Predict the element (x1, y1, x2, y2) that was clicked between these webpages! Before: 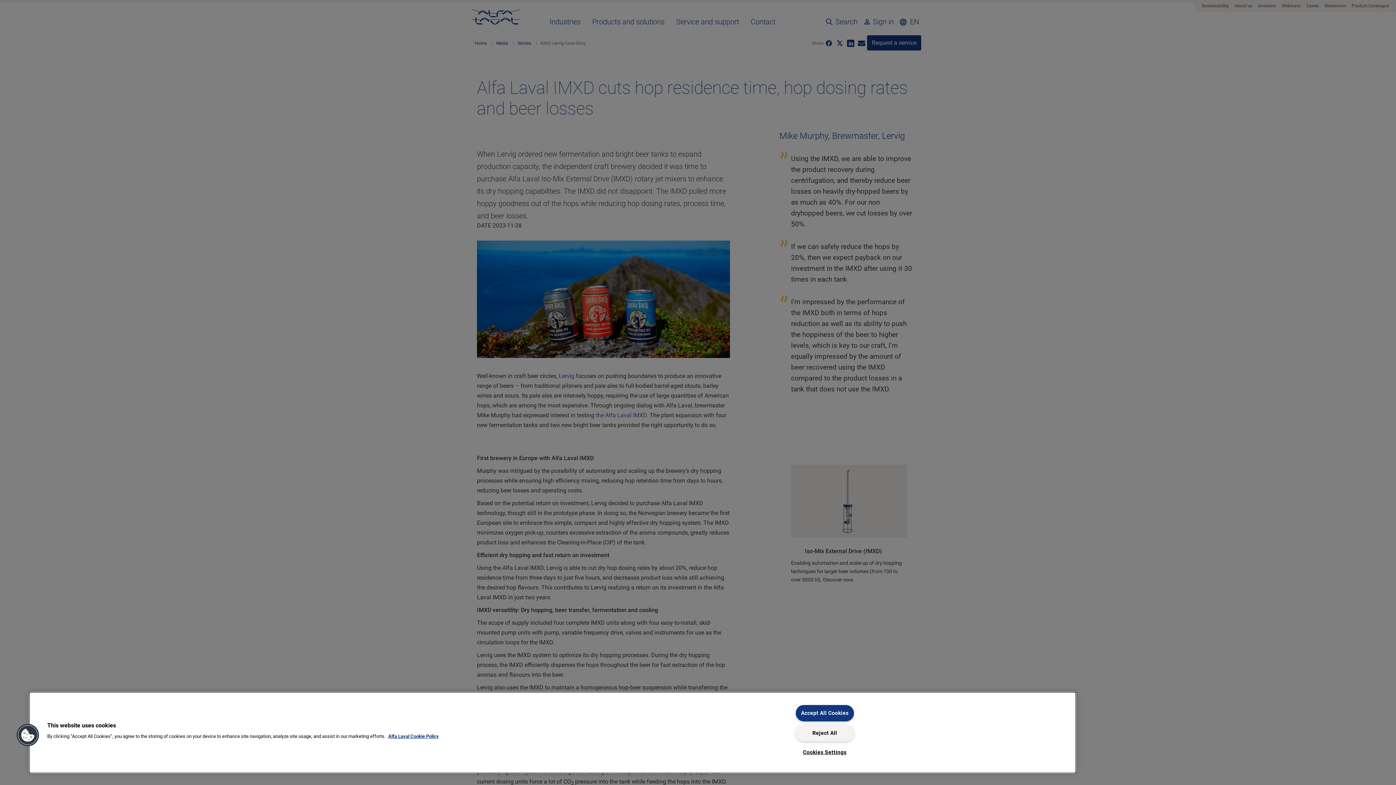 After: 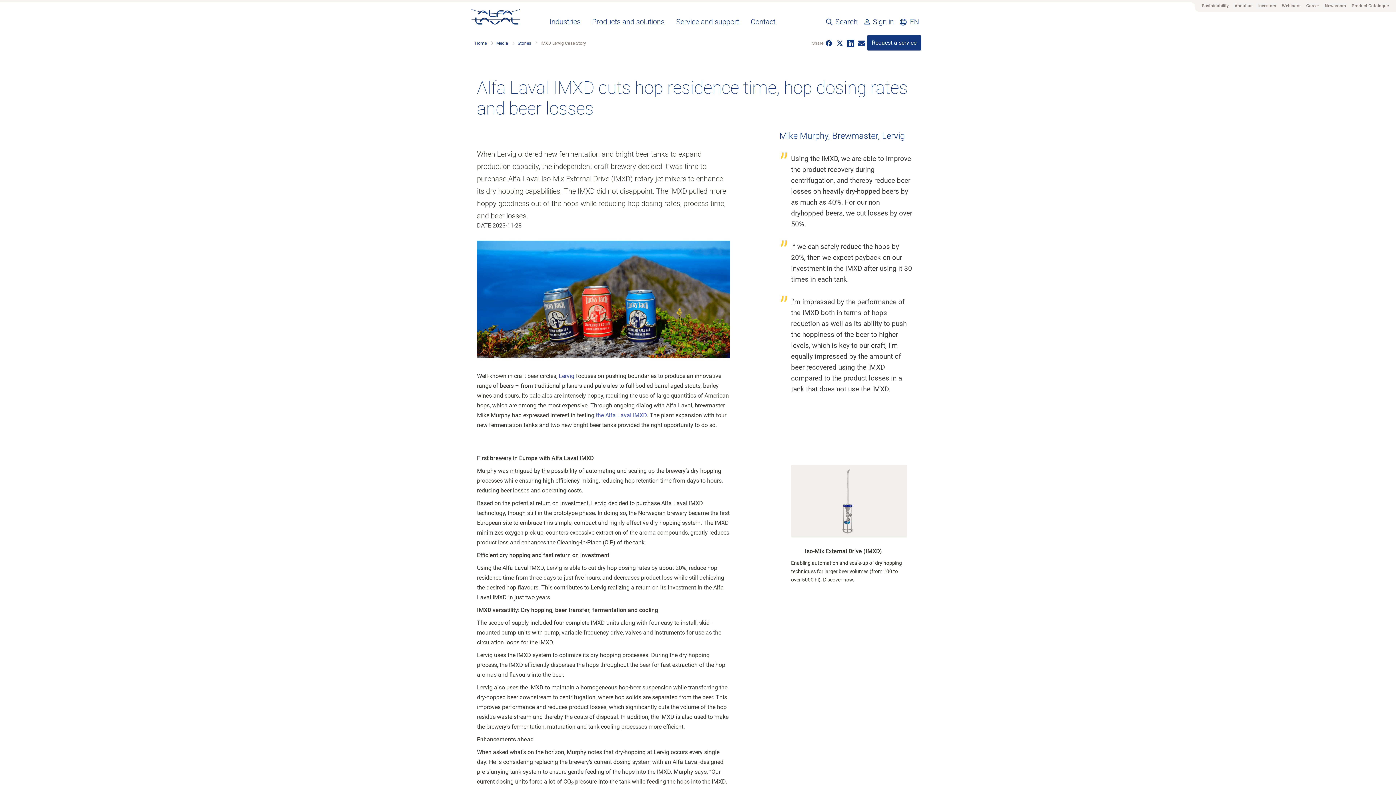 Action: bbox: (795, 725, 854, 741) label: Reject All